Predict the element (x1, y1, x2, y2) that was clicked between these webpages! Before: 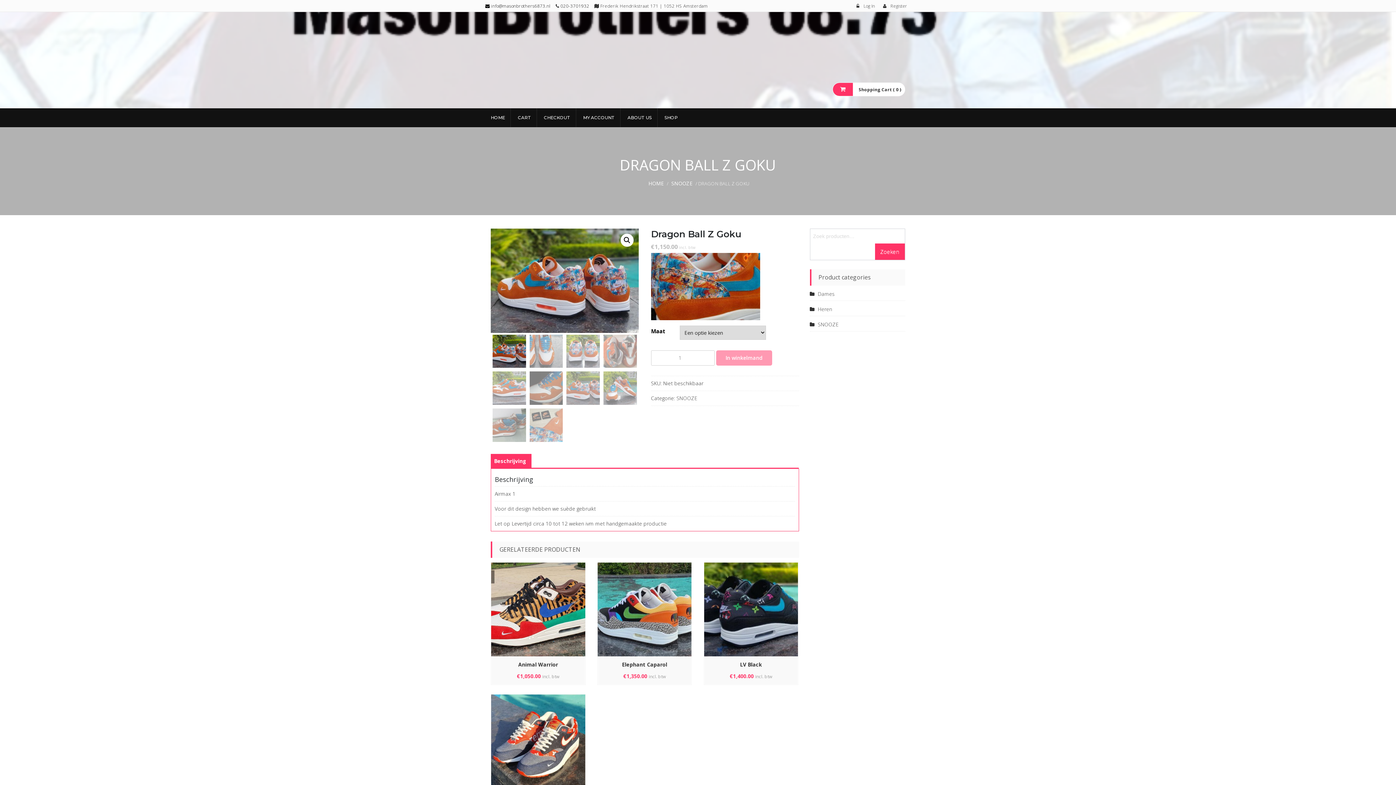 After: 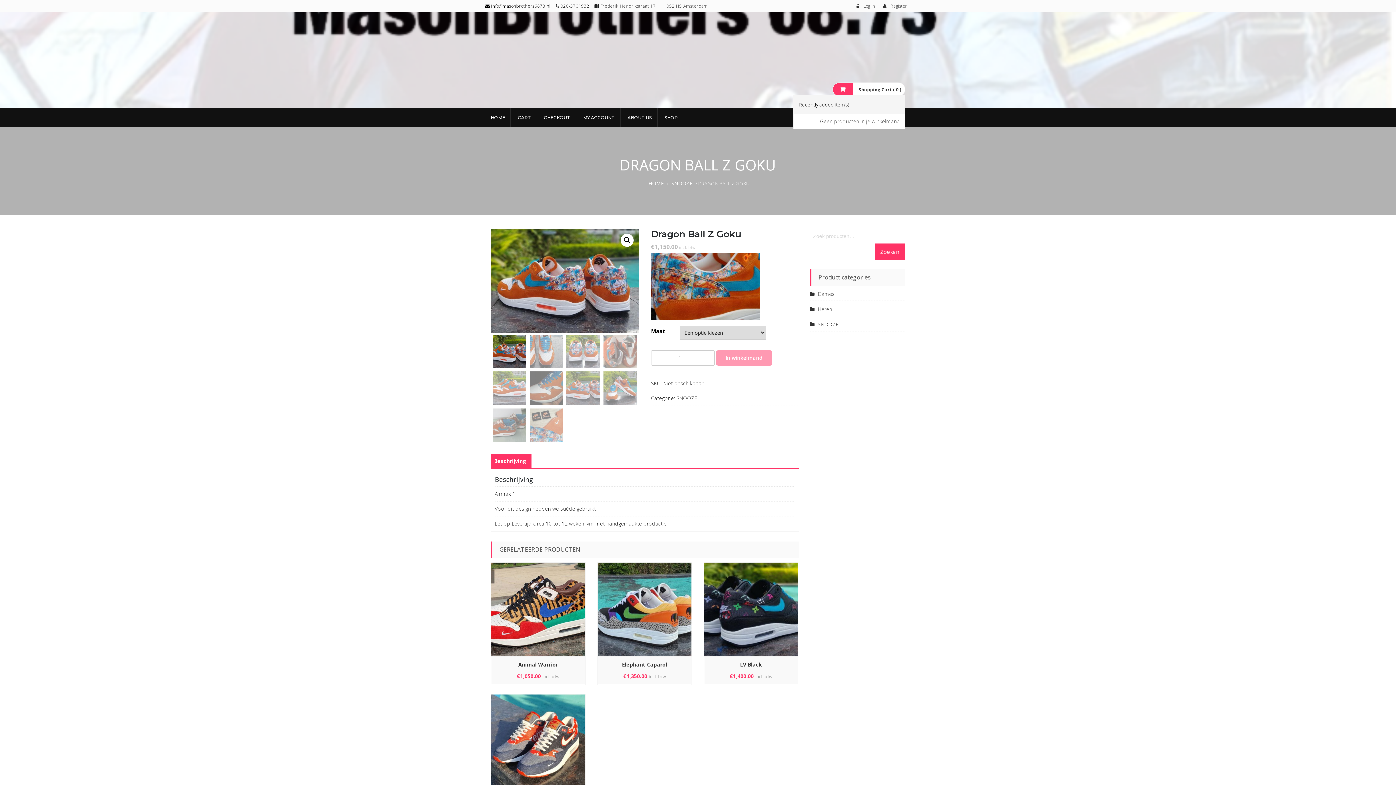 Action: bbox: (832, 82, 905, 96) label:  Shopping Cart ( 0 )